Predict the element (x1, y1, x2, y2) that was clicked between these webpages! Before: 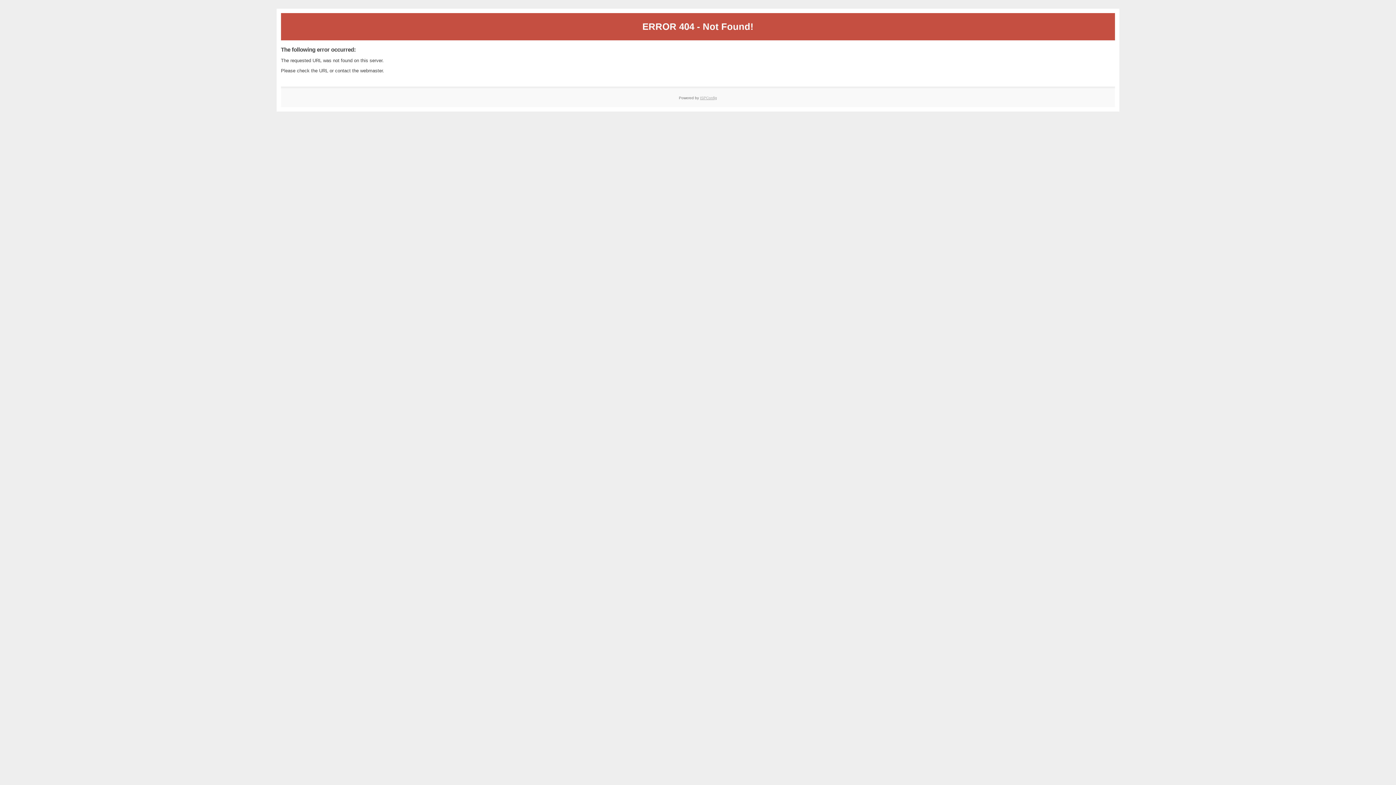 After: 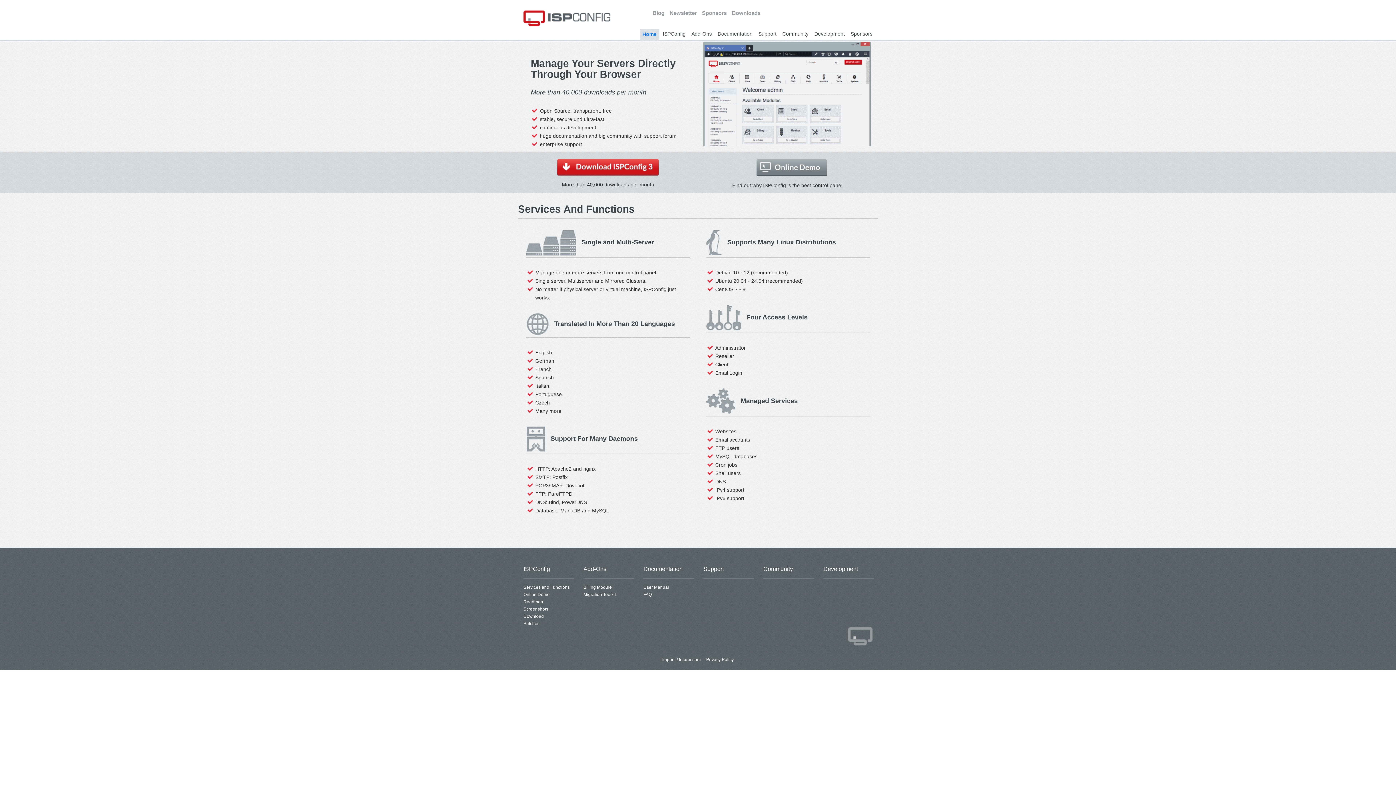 Action: bbox: (700, 95, 717, 99) label: ISPConfig